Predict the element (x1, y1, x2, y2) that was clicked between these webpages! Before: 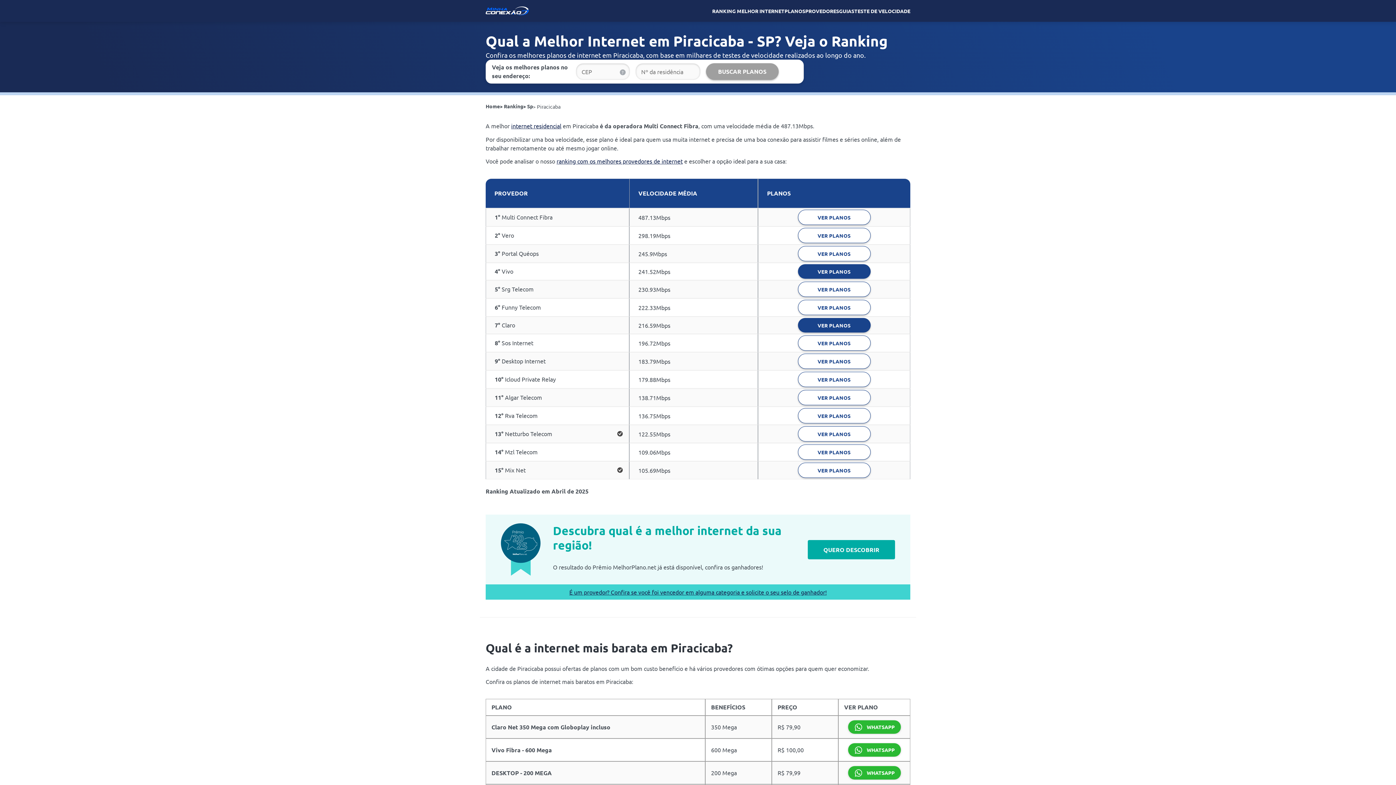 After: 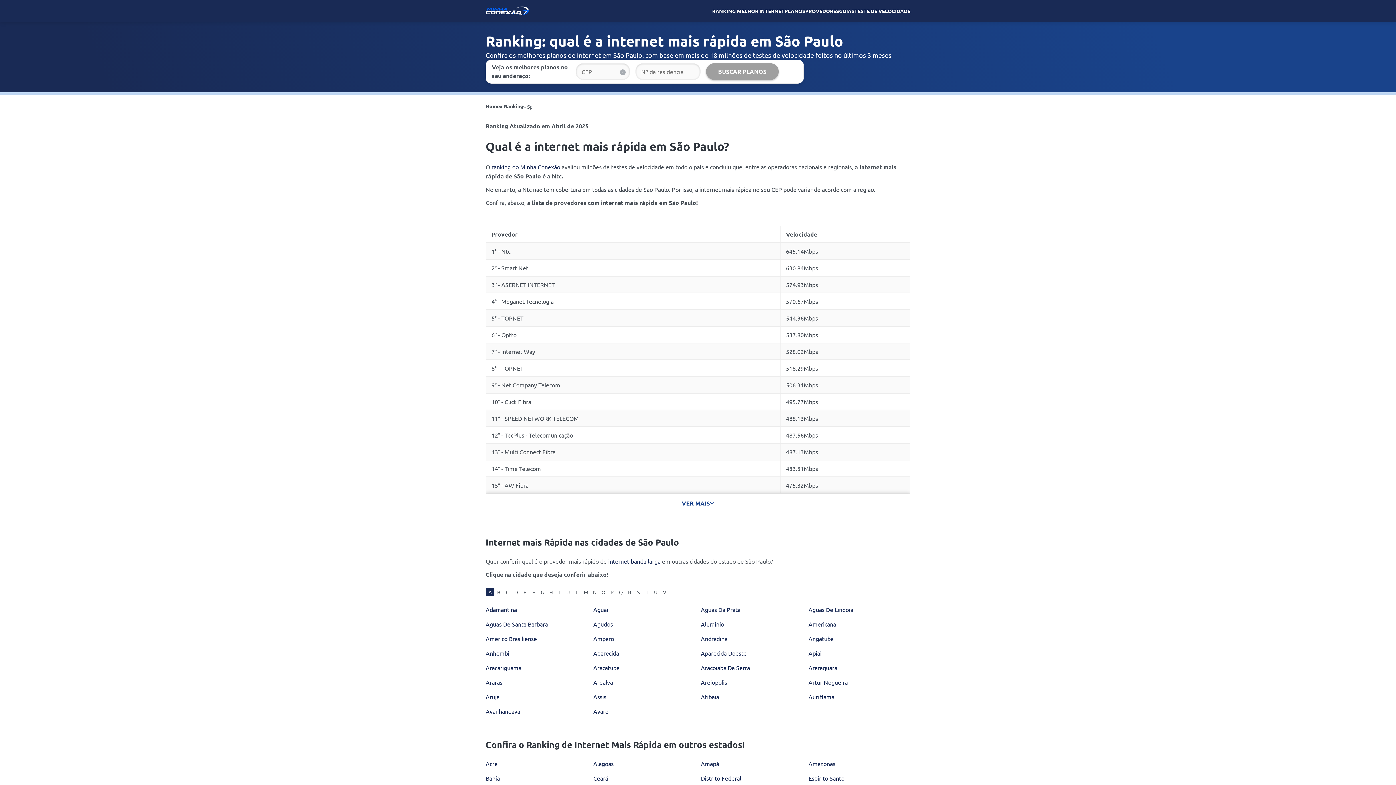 Action: label: Sp bbox: (527, 102, 533, 109)